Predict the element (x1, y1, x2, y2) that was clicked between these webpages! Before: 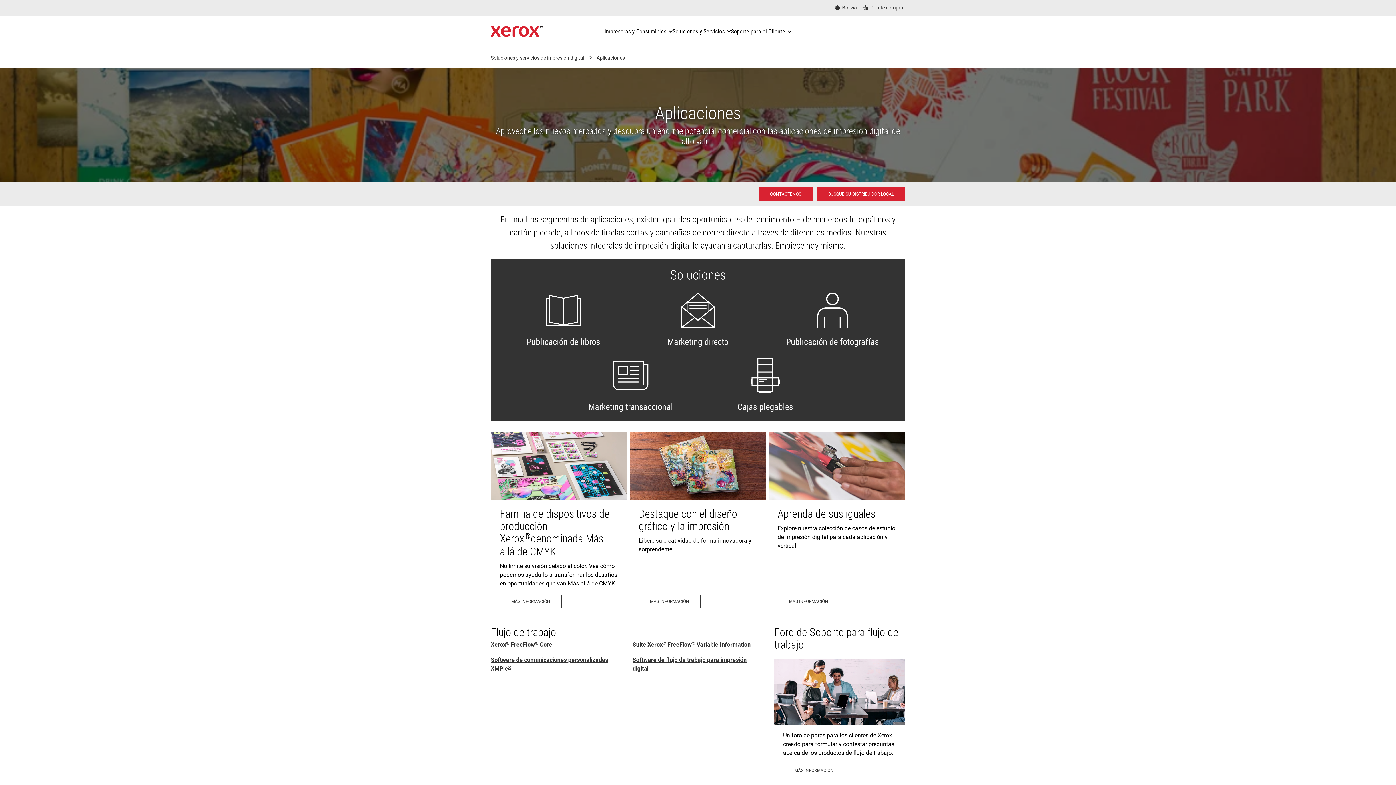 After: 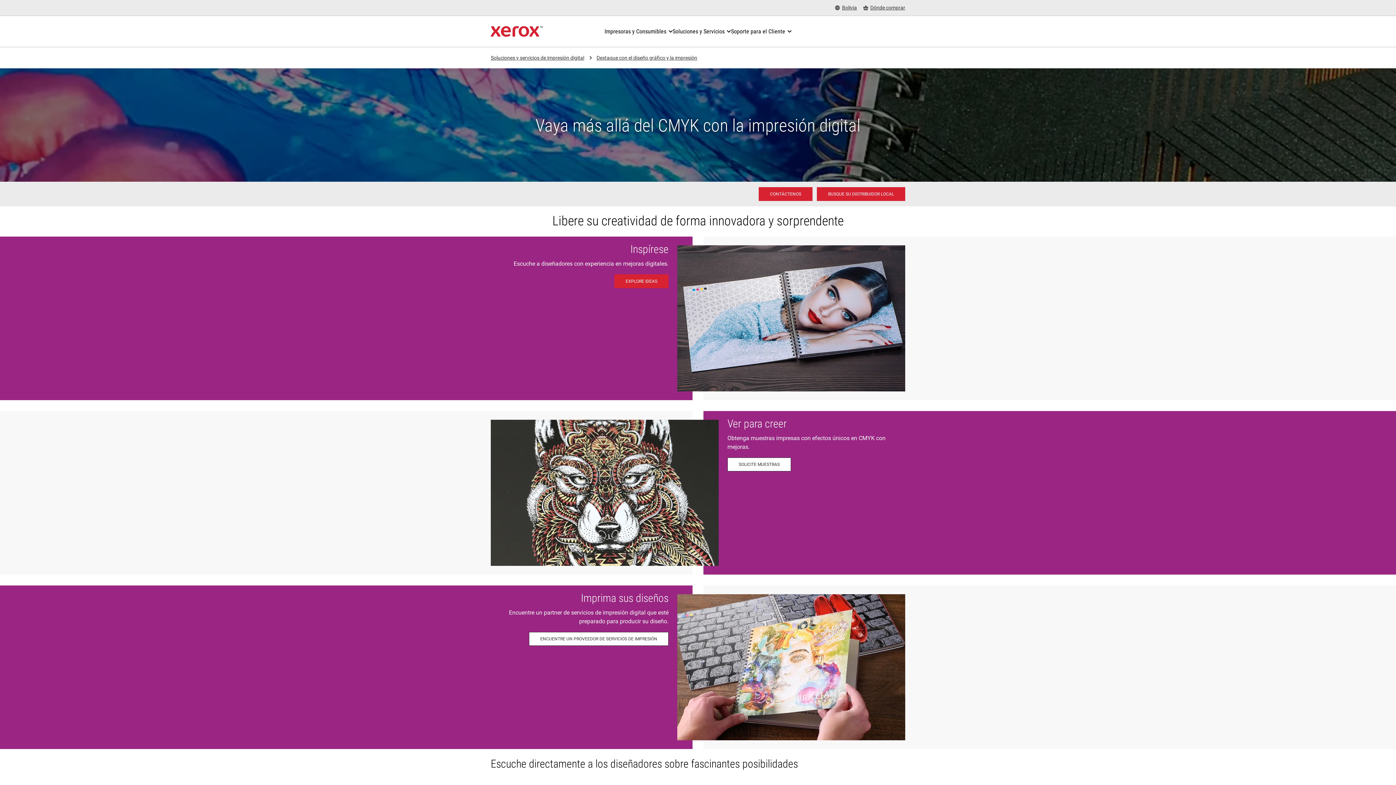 Action: label: Más información: Diseño gráfico e impresión digital bbox: (638, 594, 700, 608)